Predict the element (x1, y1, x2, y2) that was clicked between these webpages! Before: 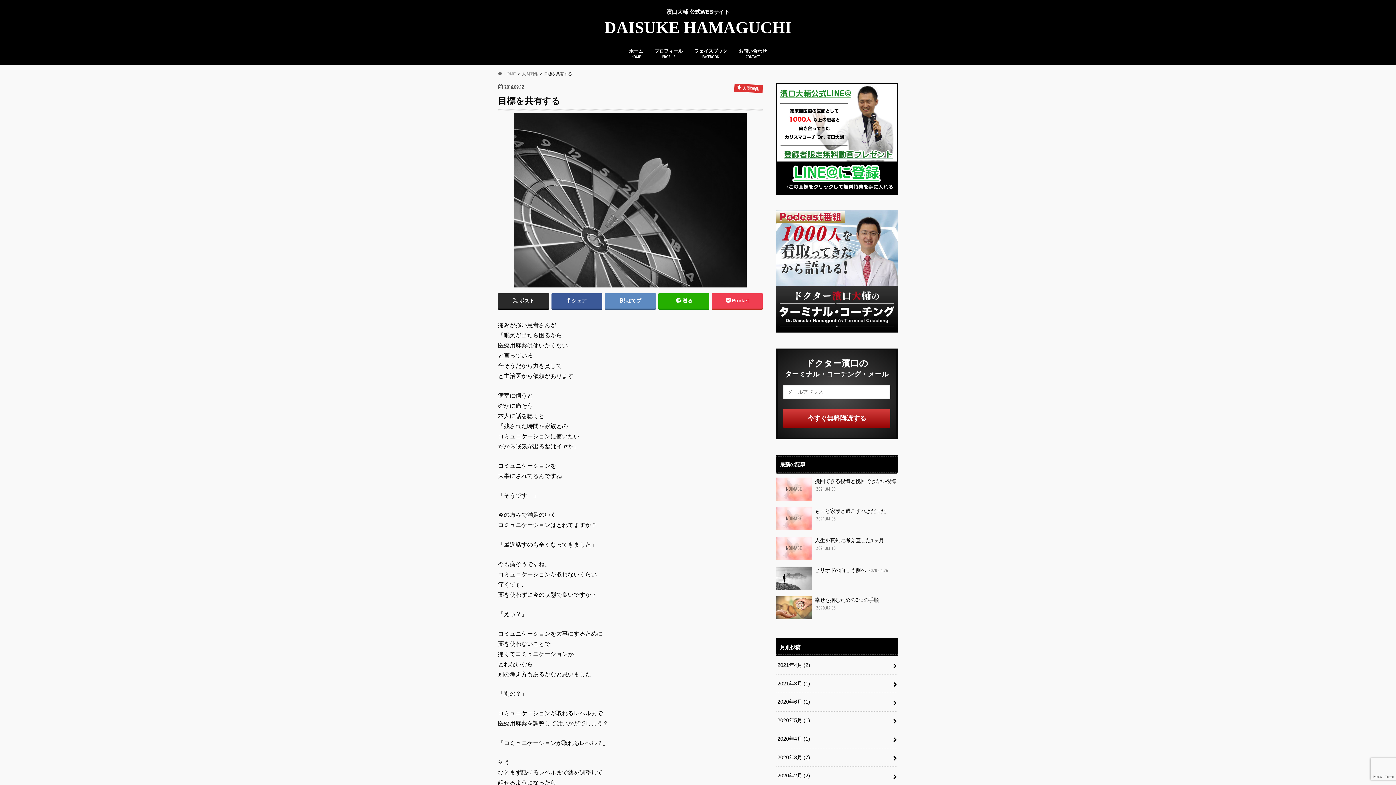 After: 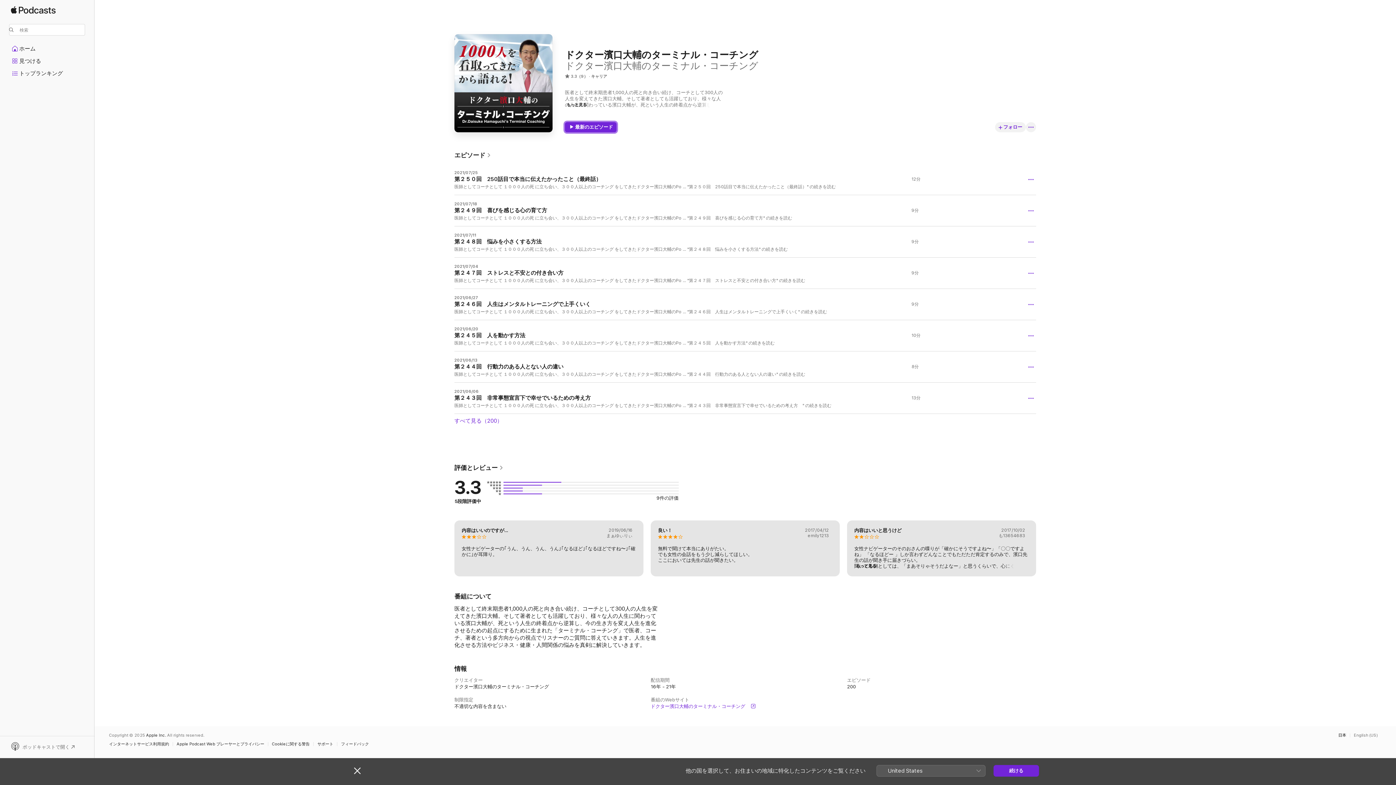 Action: bbox: (776, 325, 898, 331)